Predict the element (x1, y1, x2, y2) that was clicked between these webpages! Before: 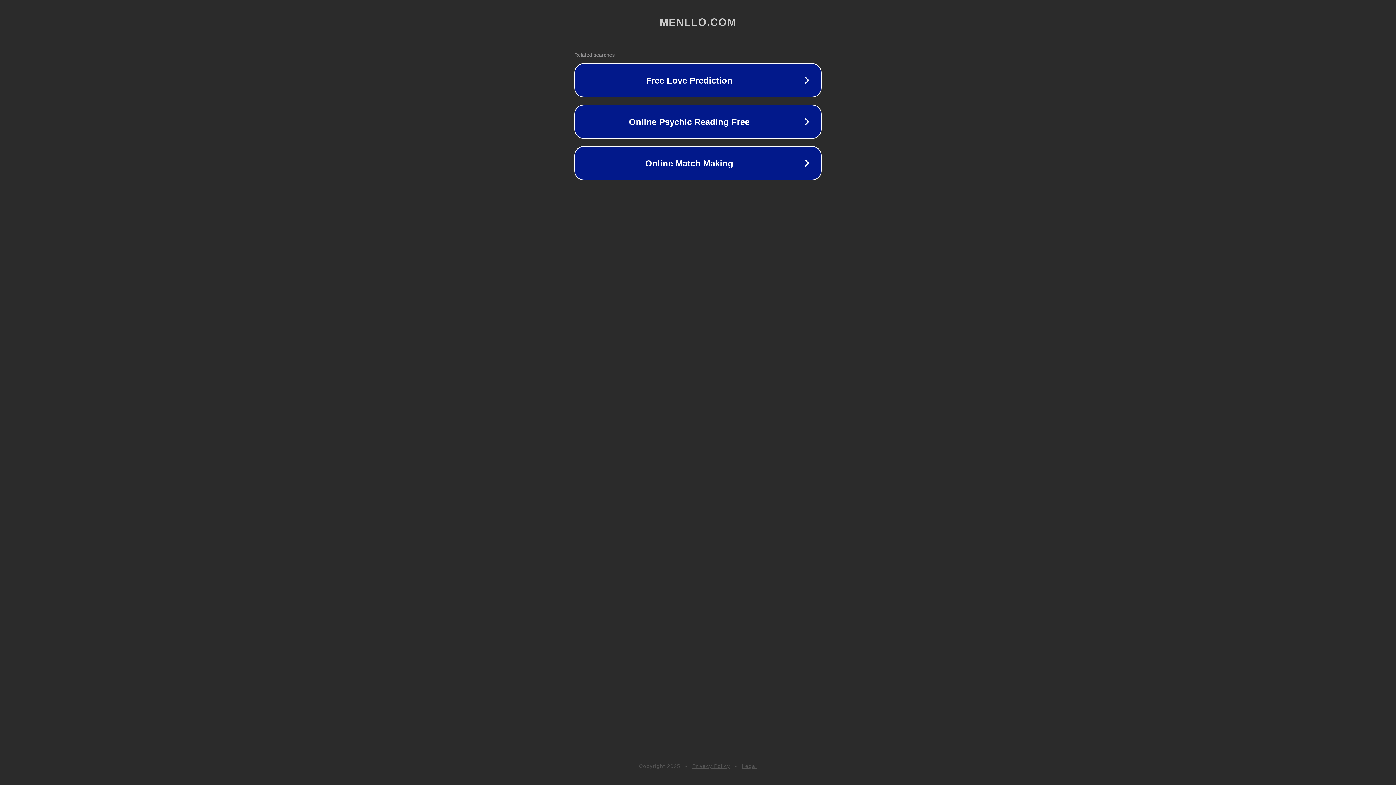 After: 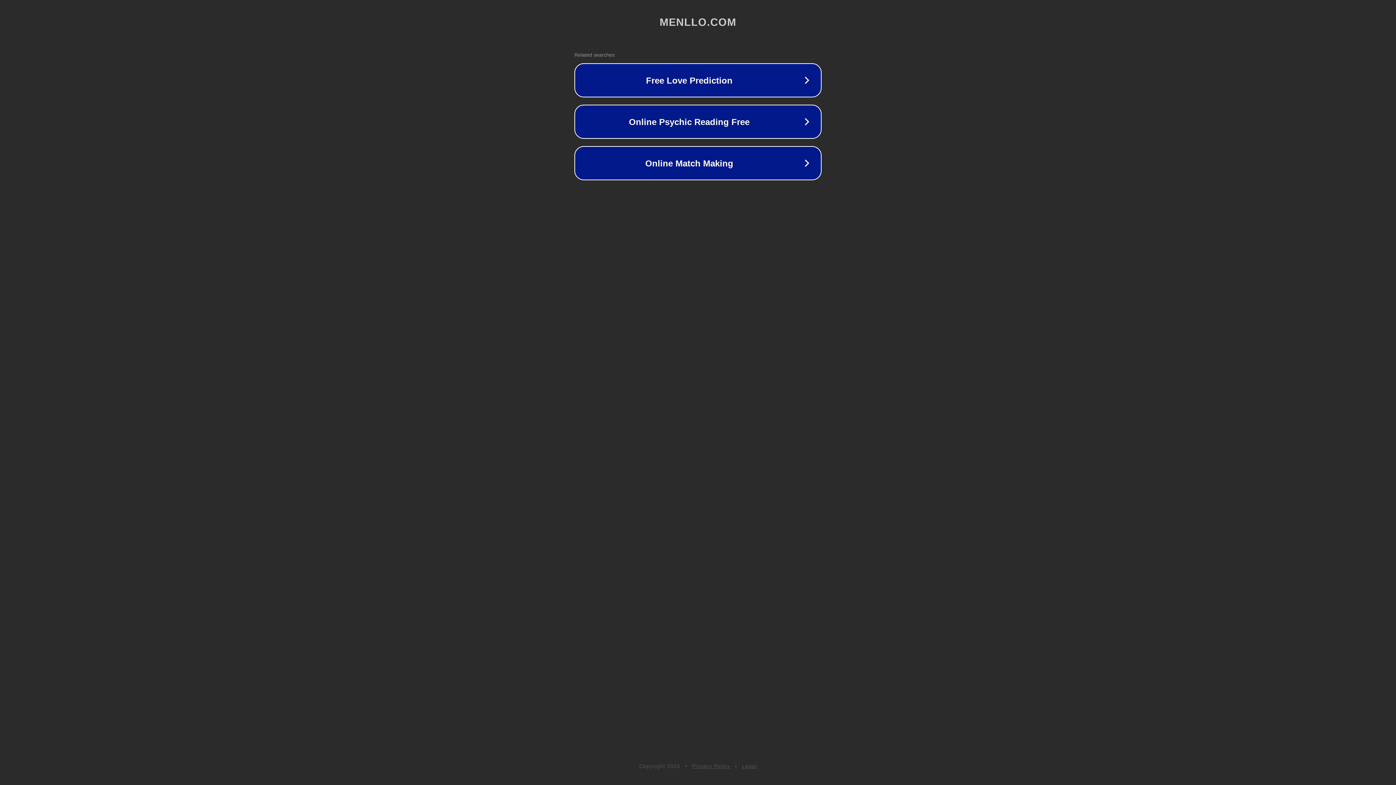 Action: bbox: (692, 763, 730, 769) label: Privacy Policy